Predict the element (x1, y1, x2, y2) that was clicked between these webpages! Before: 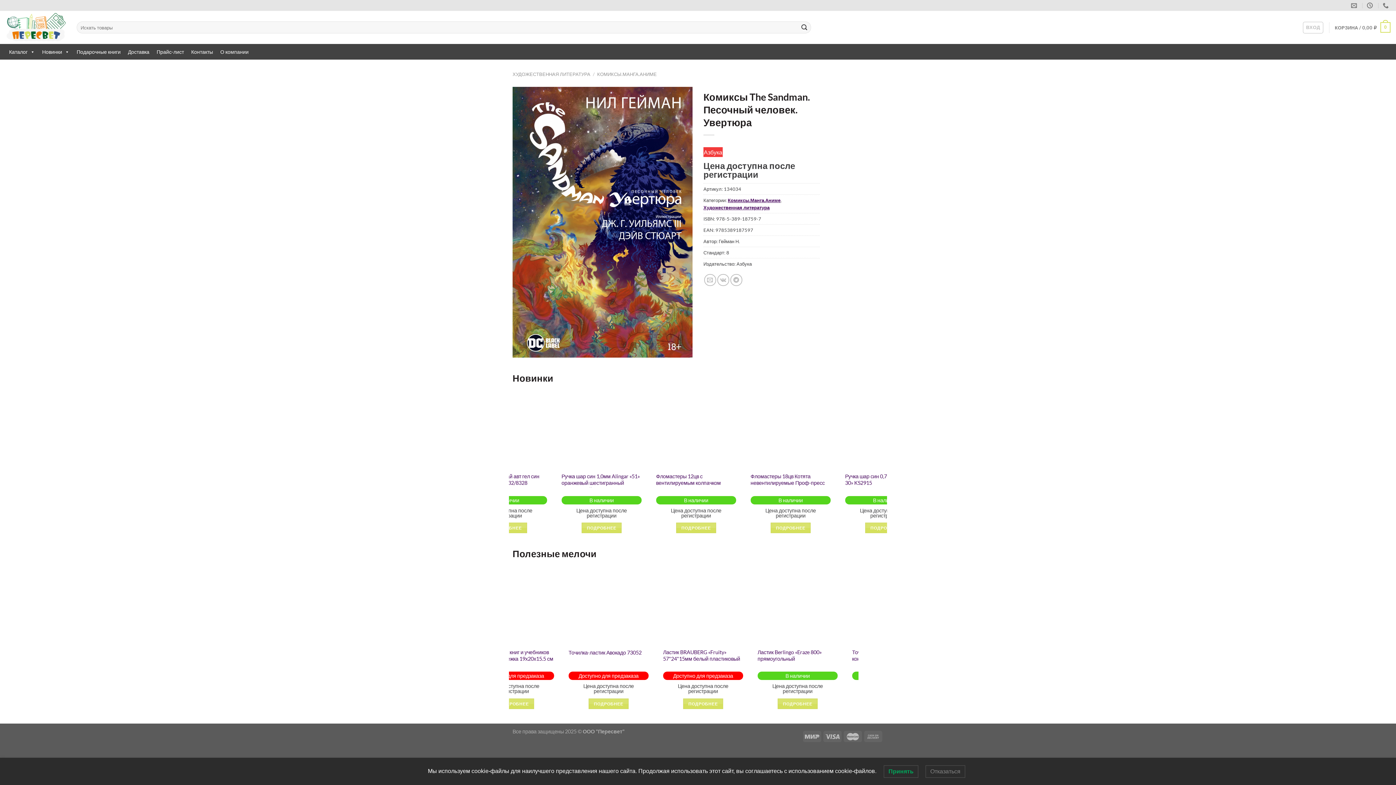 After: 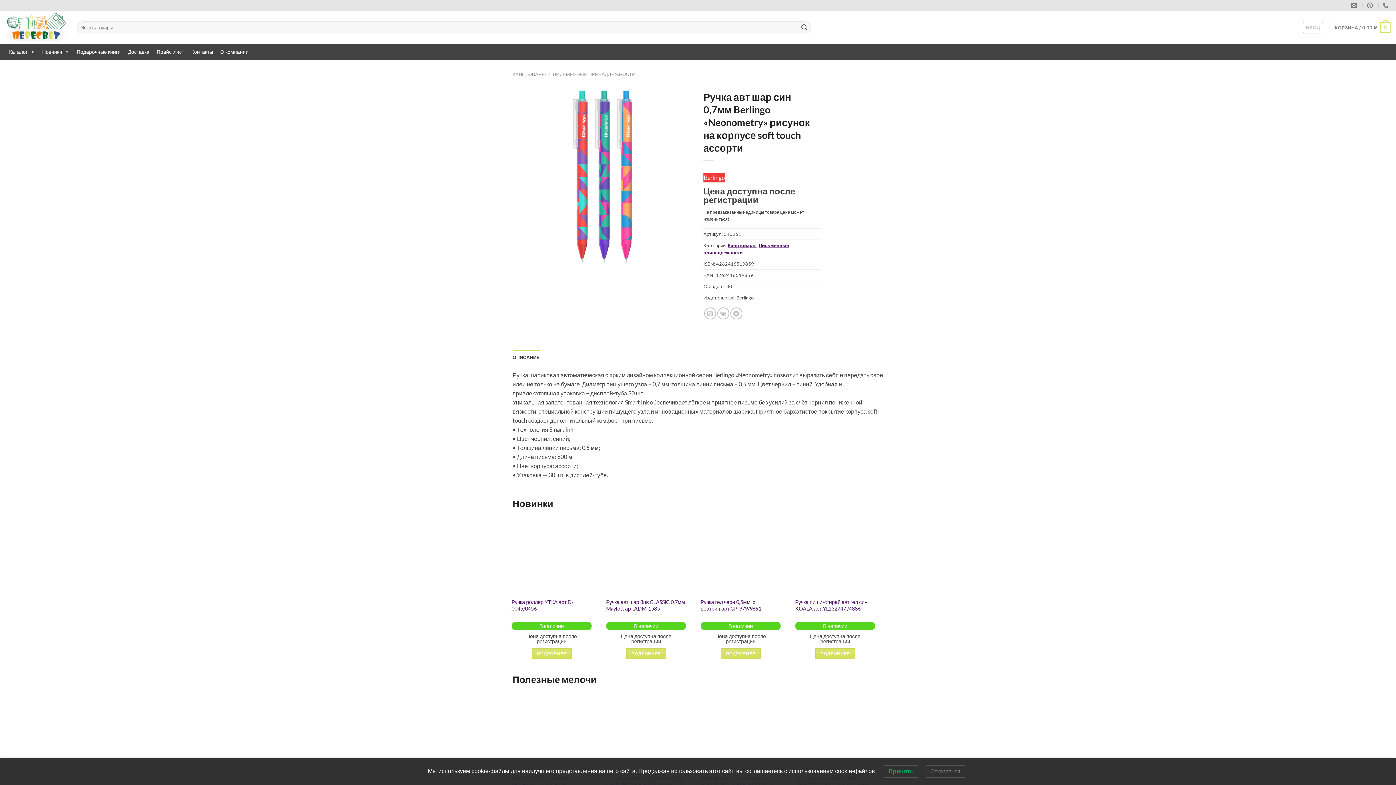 Action: label: Прочитайте больше о “Ручка авт шар син 0,7мм Berlingo "Neonometry" рисунок на корпусе soft touch ассорти” bbox: (819, 523, 860, 533)